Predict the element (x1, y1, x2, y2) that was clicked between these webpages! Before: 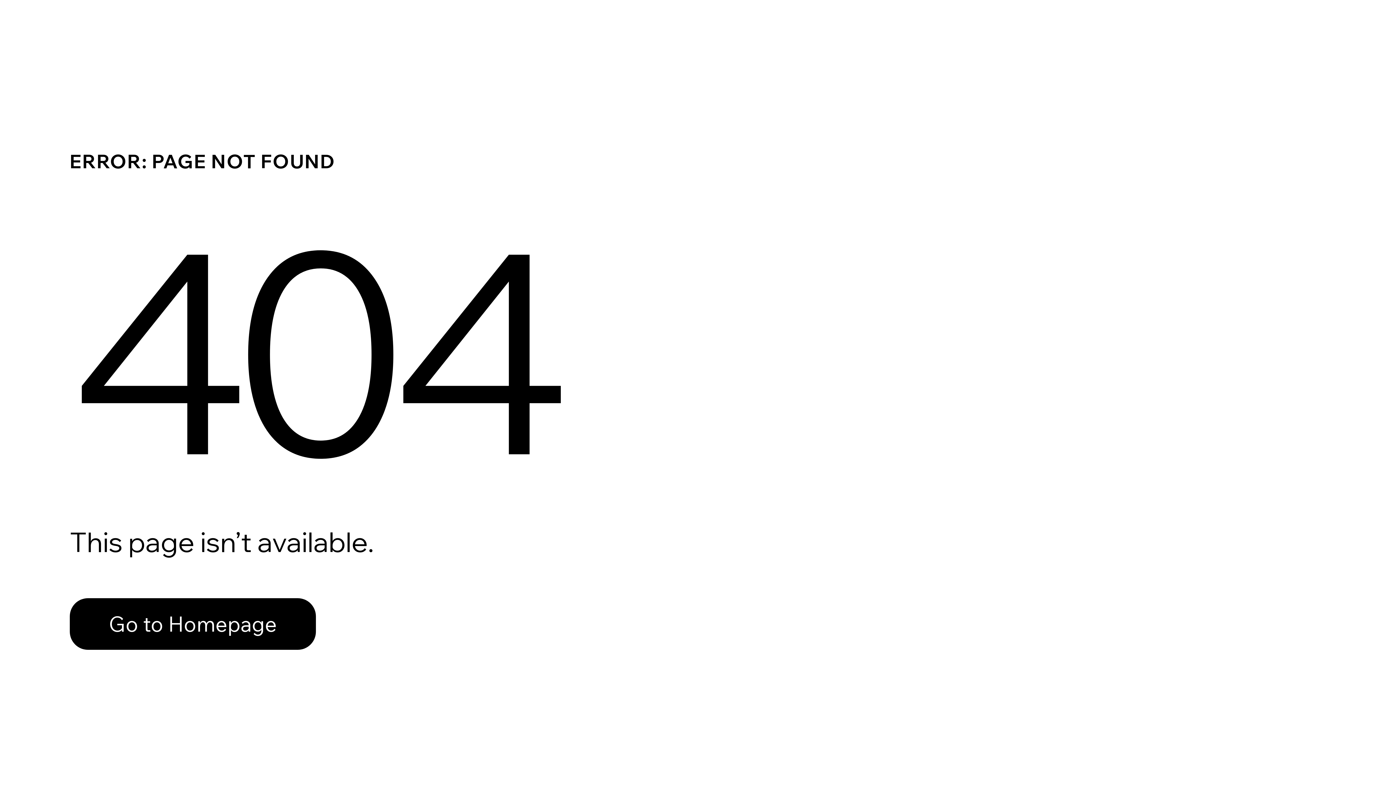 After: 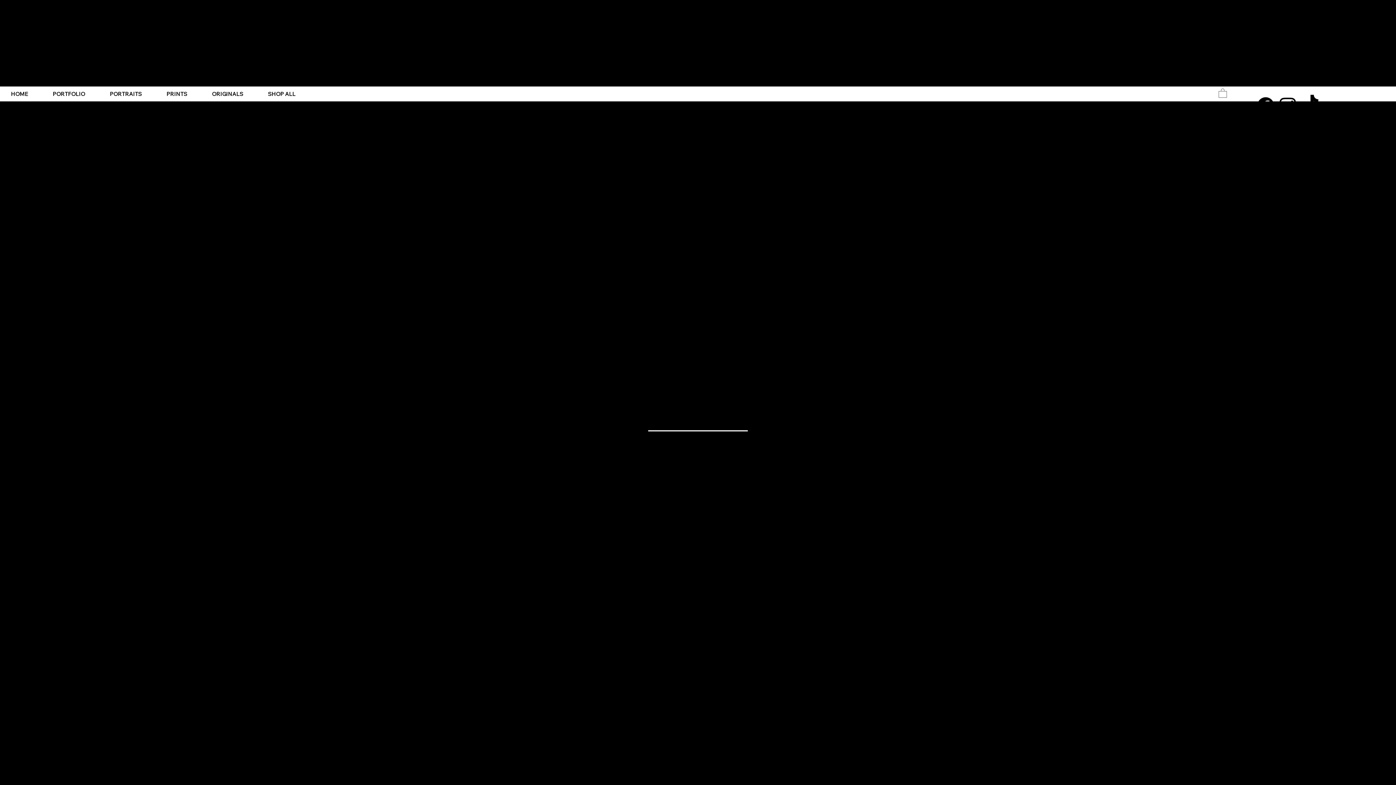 Action: label: Go to Homepage bbox: (69, 582, 768, 659)